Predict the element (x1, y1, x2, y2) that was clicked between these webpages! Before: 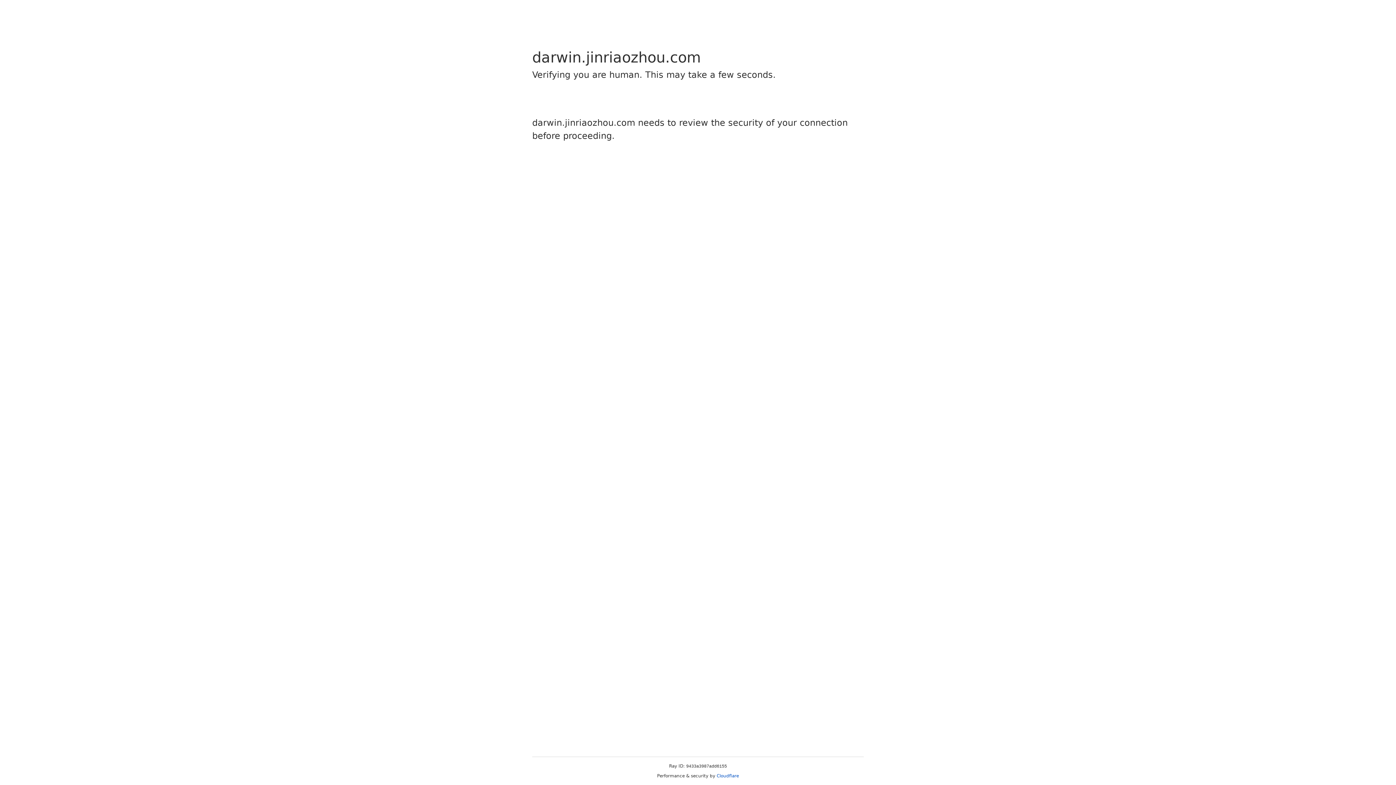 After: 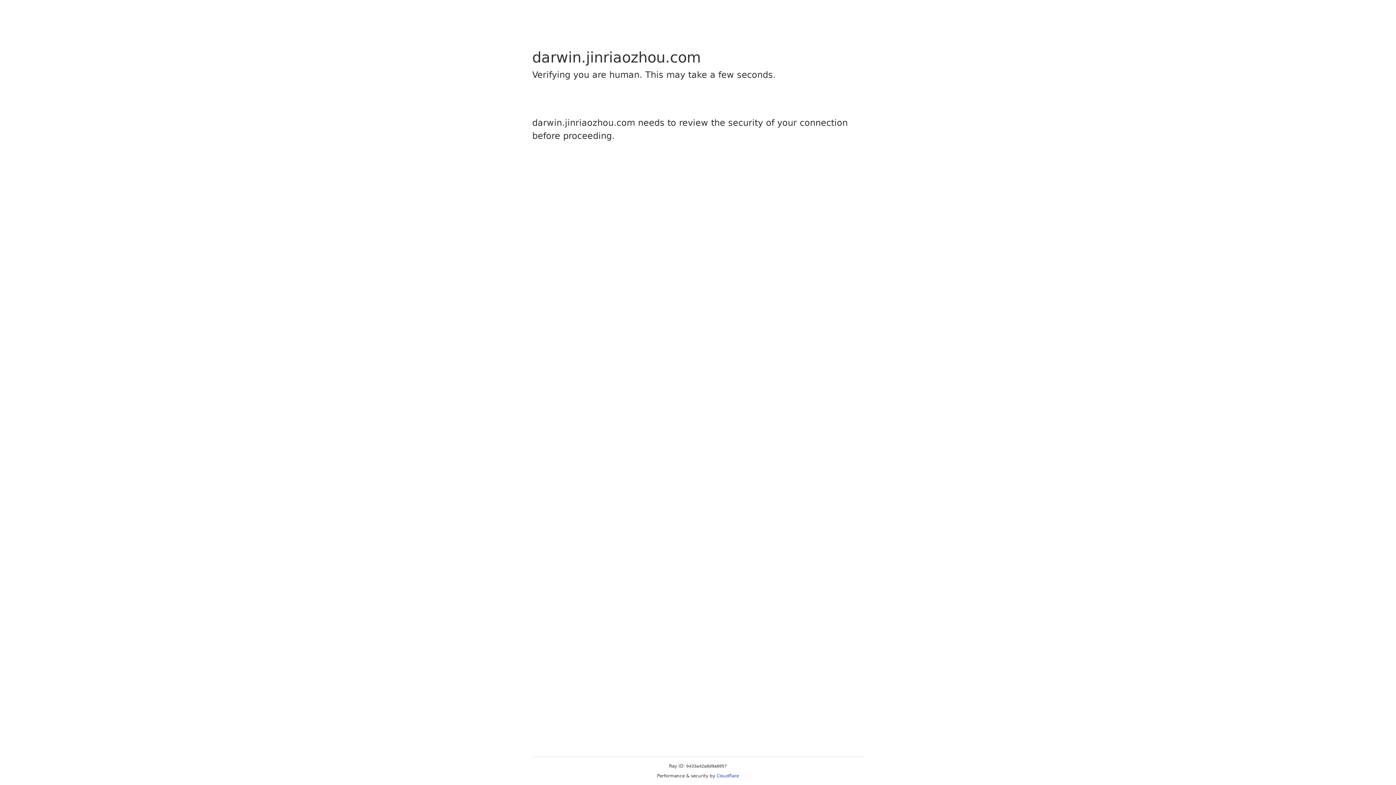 Action: label: Cloudflare bbox: (716, 773, 739, 778)